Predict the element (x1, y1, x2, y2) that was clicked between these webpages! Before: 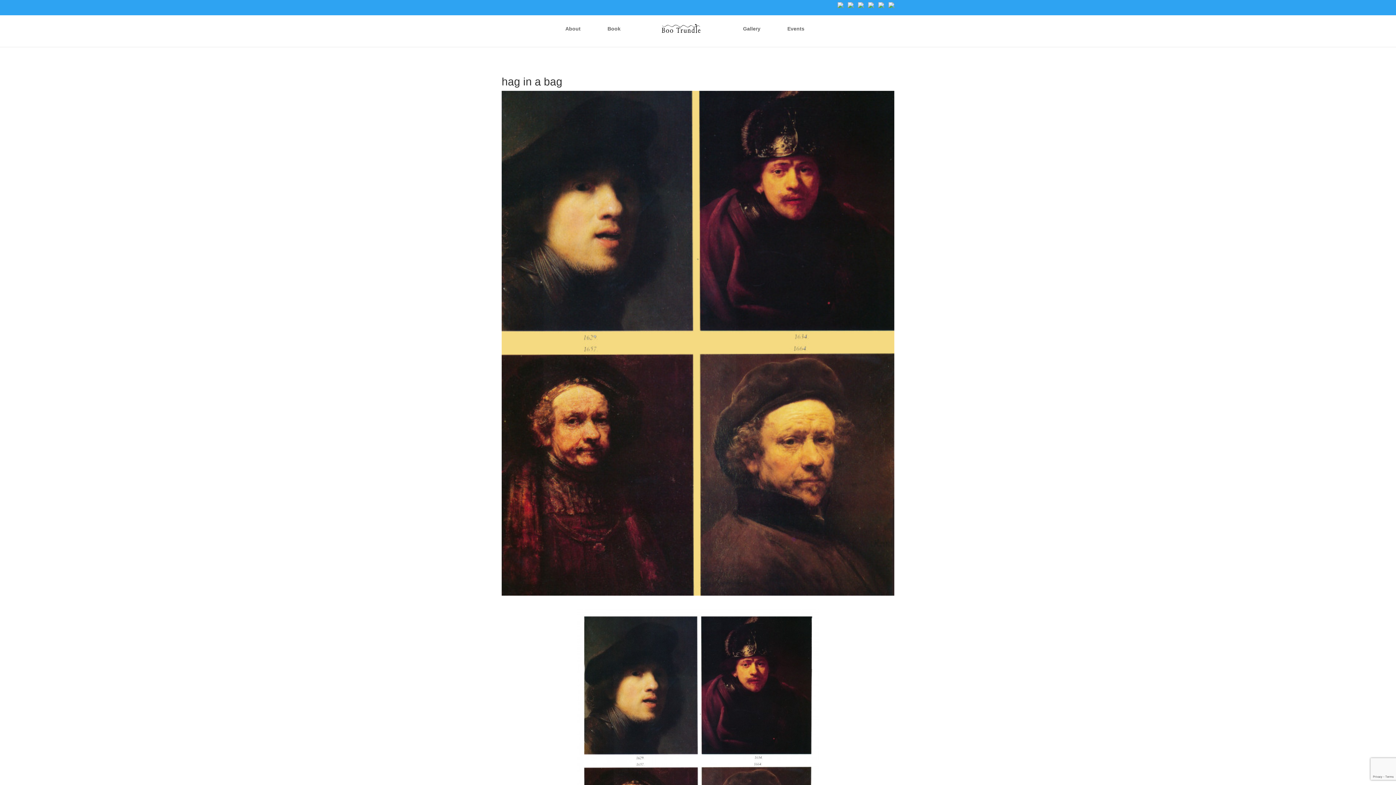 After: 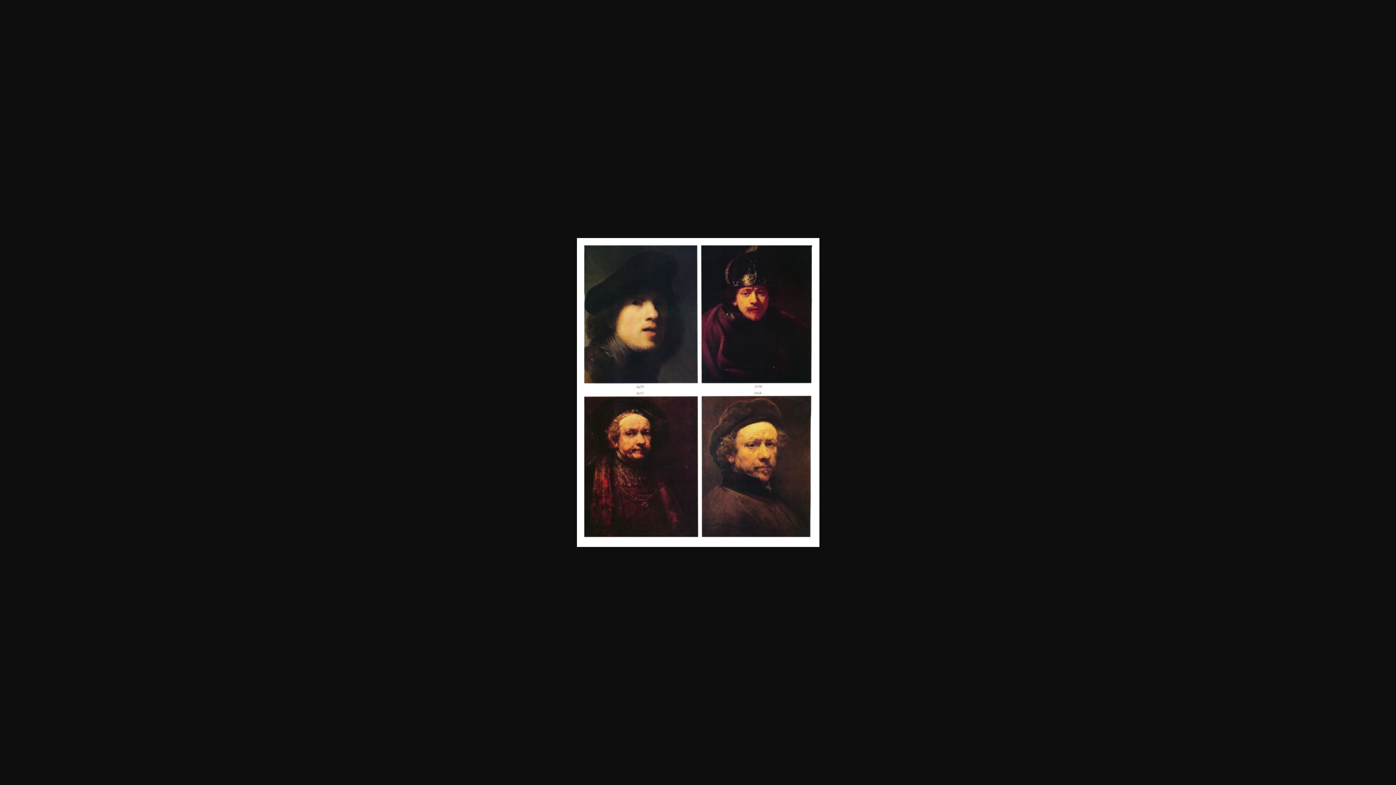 Action: bbox: (501, 609, 894, 918)